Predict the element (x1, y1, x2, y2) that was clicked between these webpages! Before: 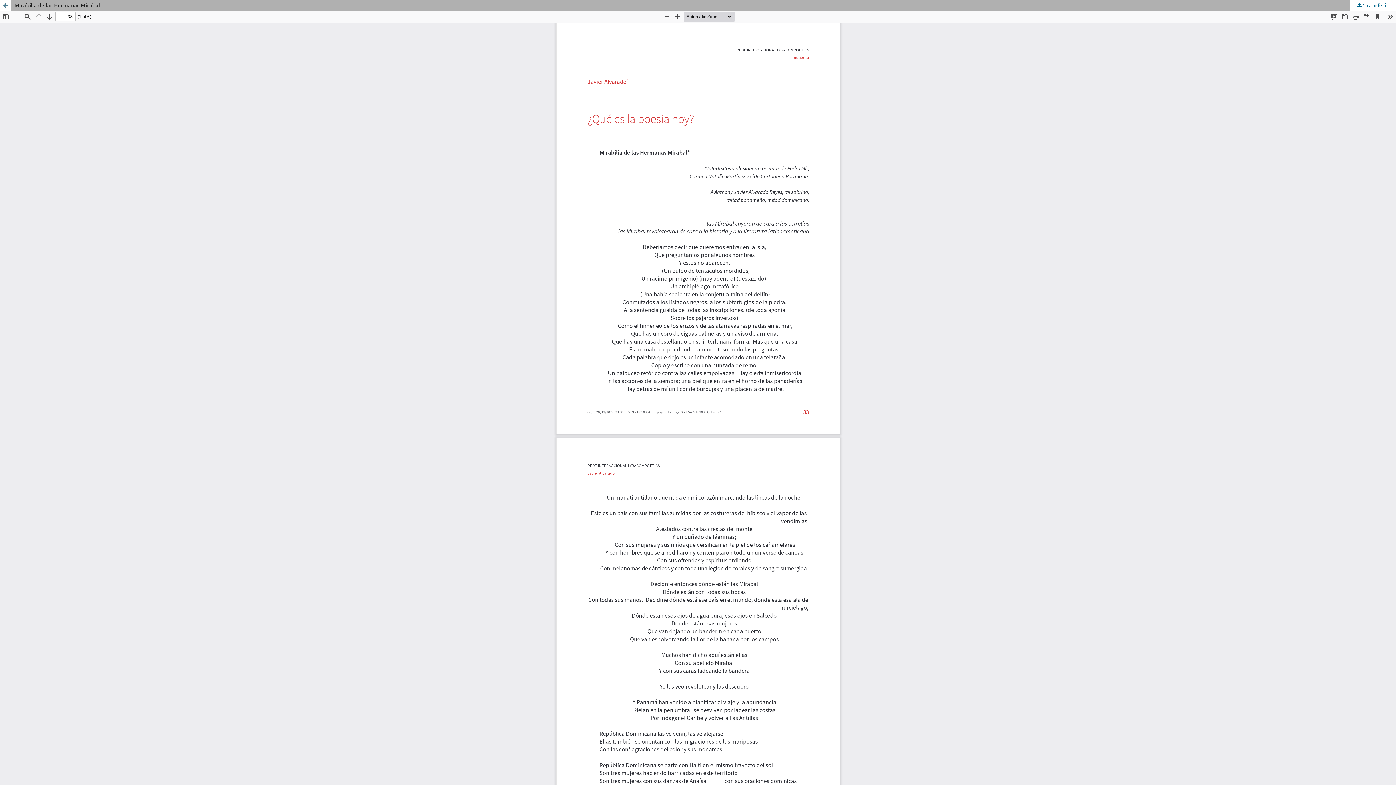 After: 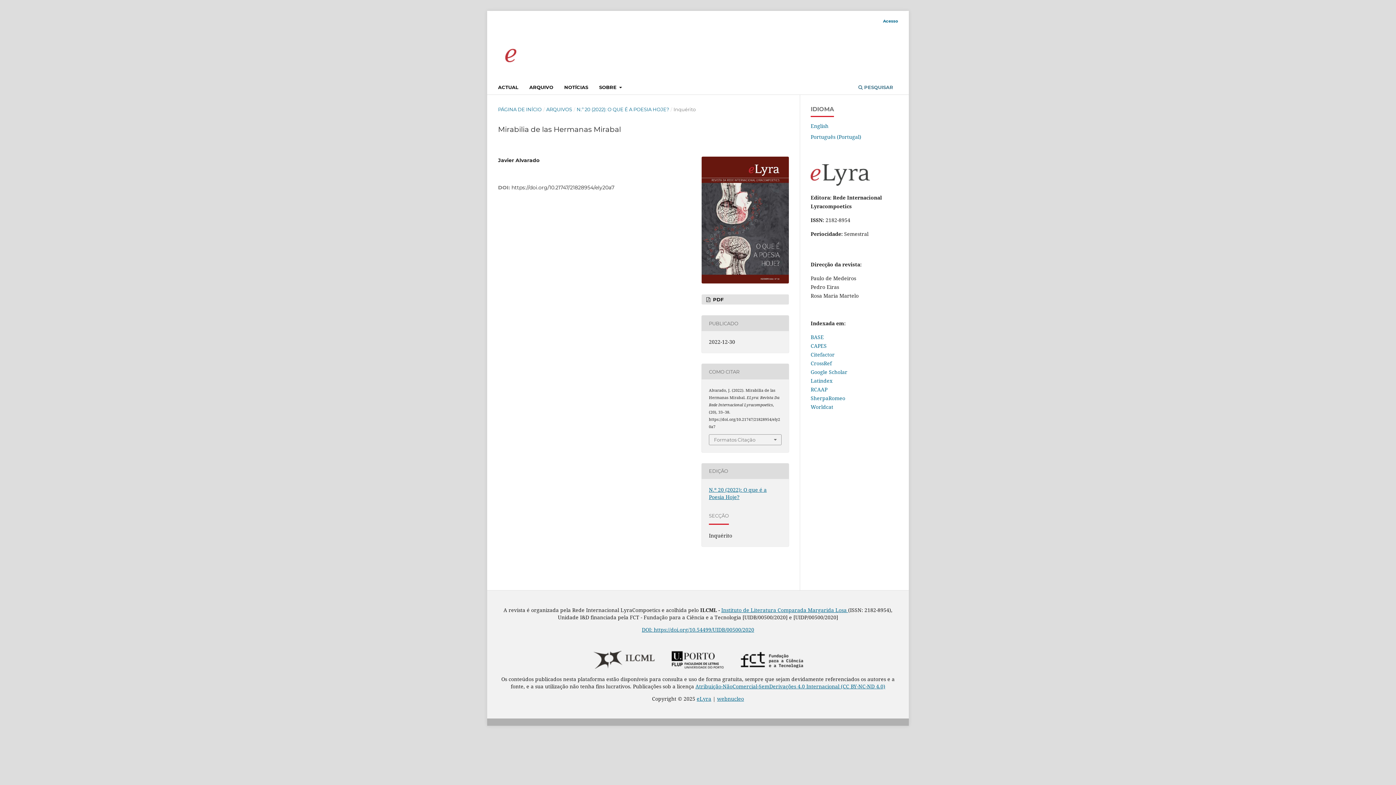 Action: bbox: (0, 0, 1396, 10) label: Mirabilia de las Hermanas Mirabal